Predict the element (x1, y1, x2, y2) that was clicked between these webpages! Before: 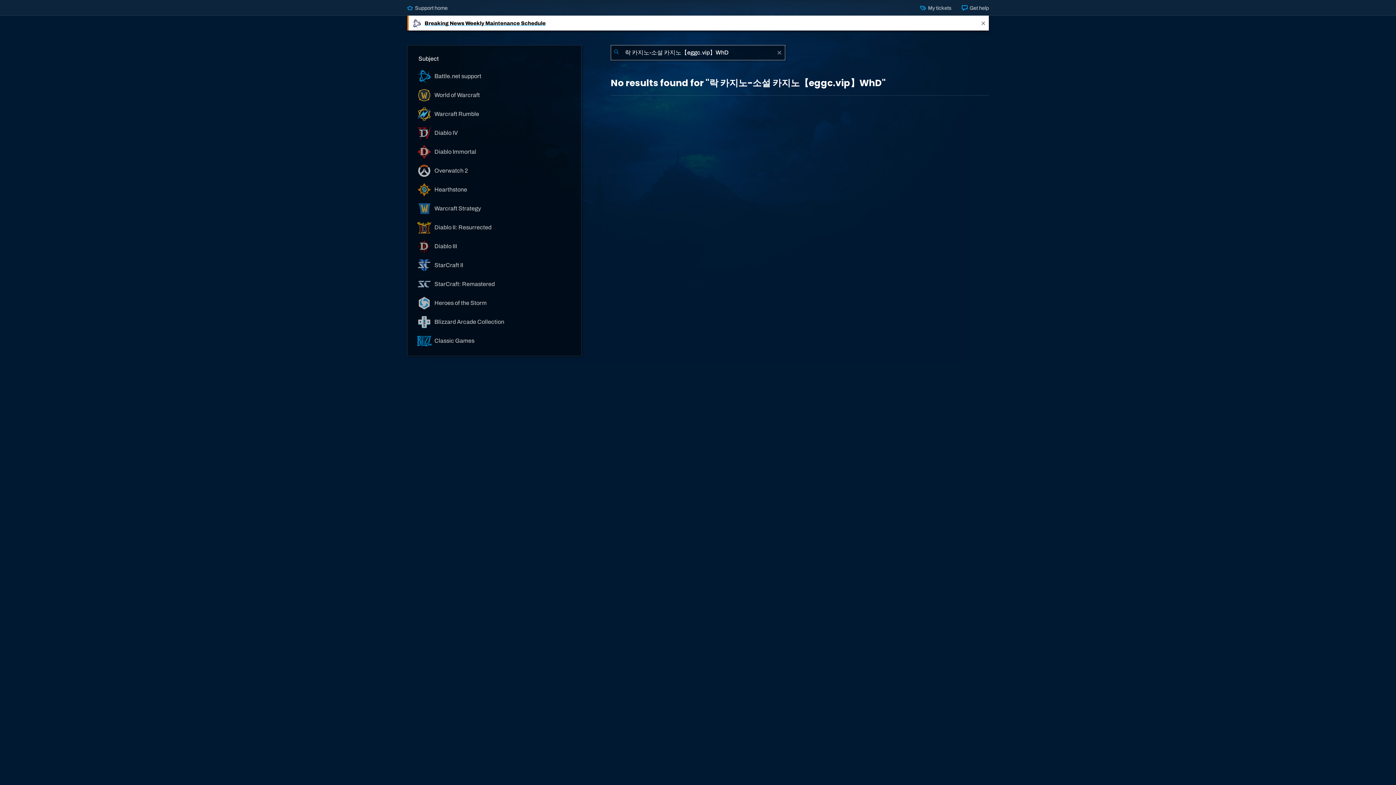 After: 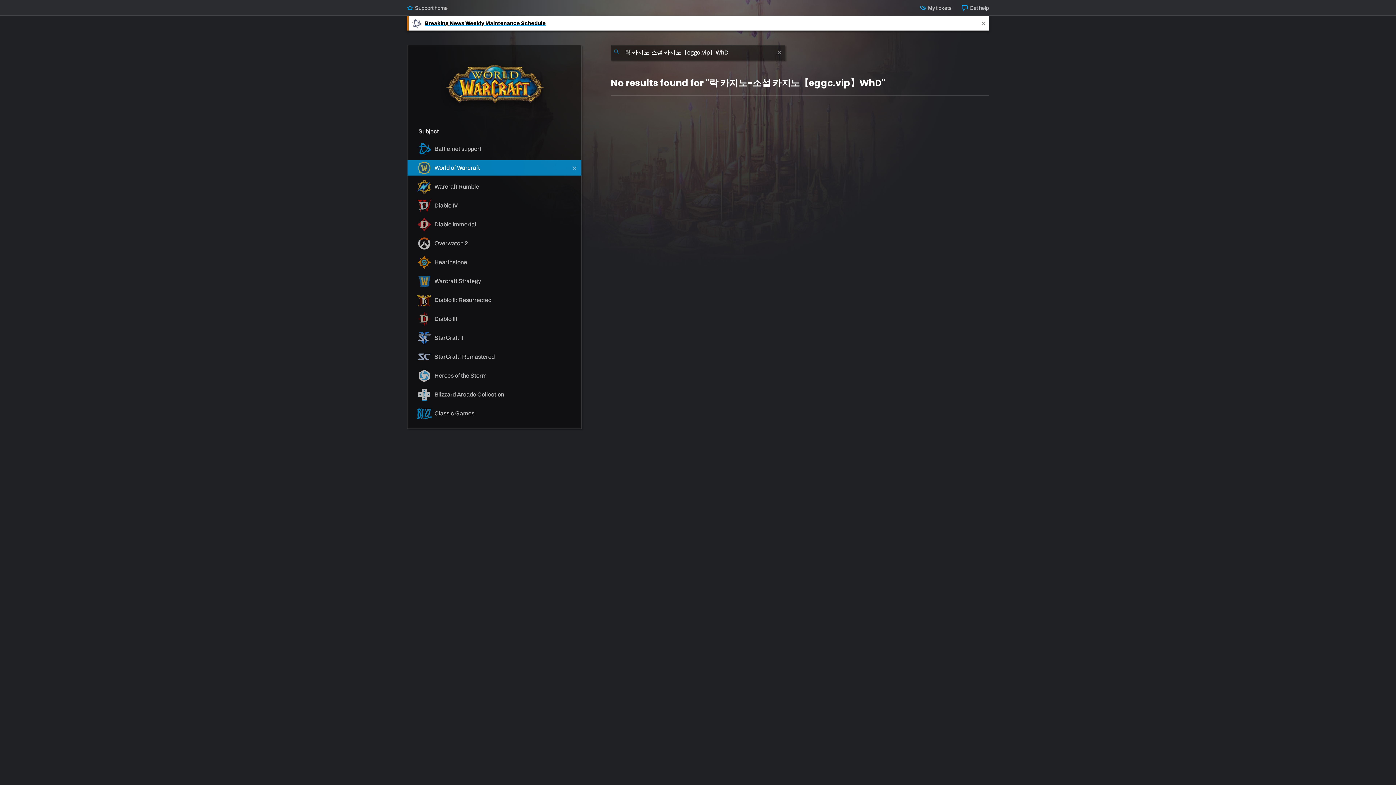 Action: bbox: (407, 87, 581, 102) label:  World of Warcraft